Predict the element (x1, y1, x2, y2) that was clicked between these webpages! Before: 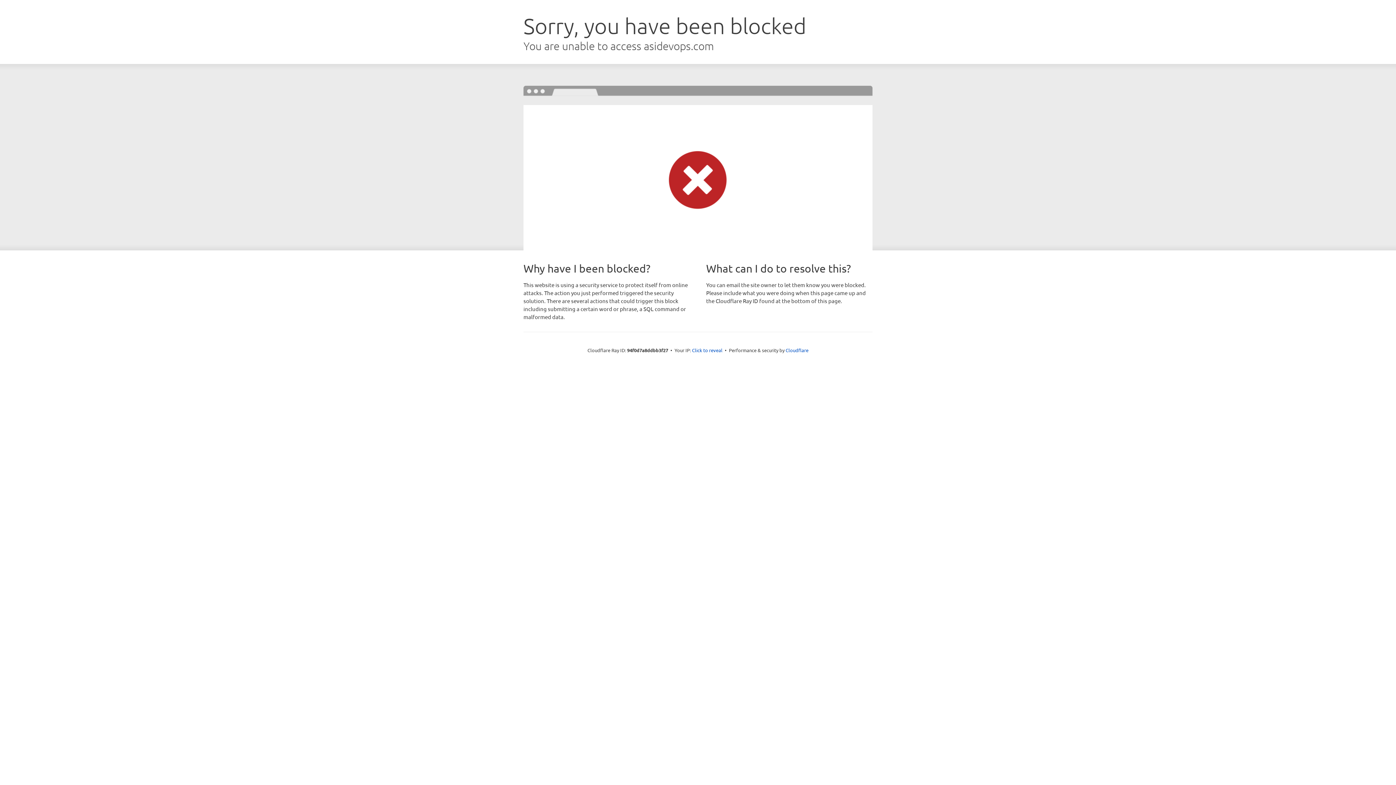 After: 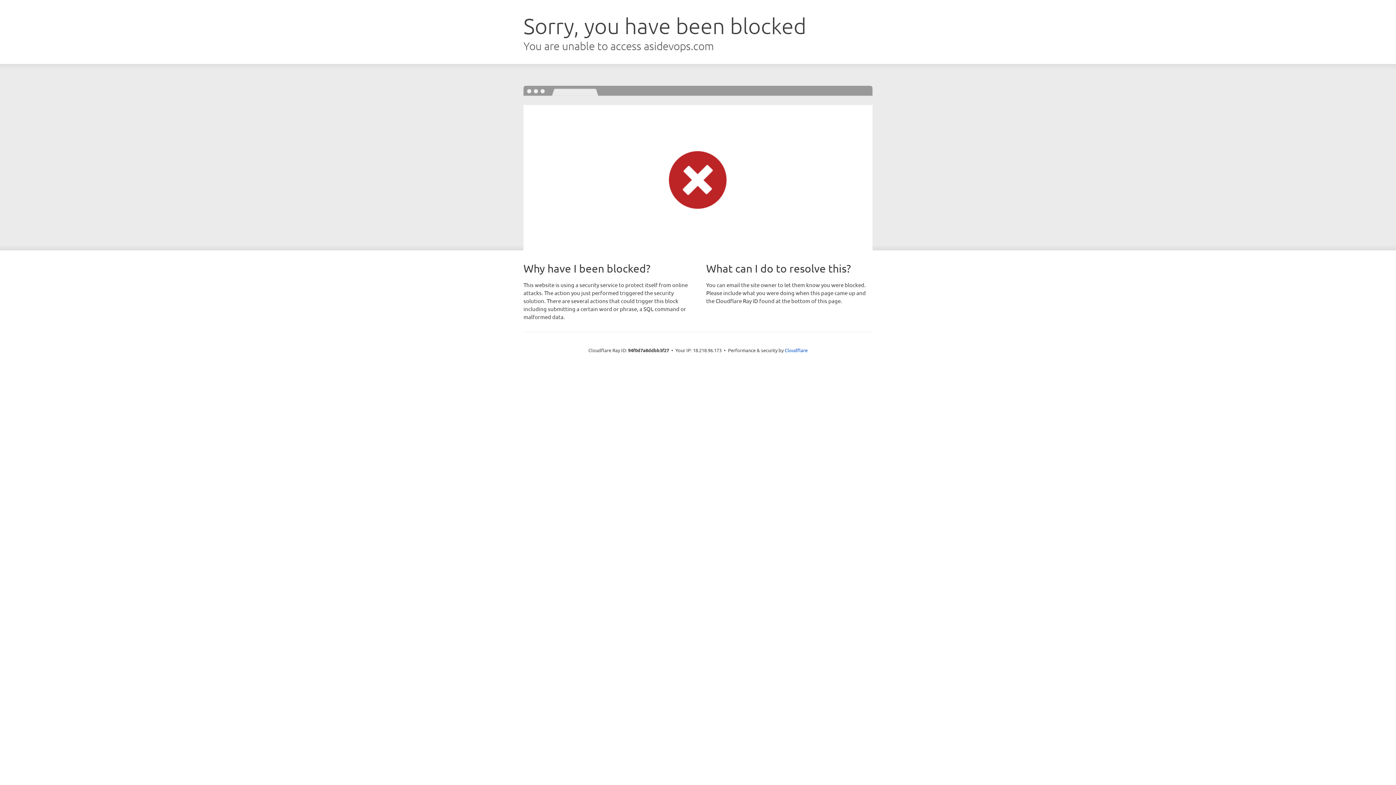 Action: bbox: (692, 346, 722, 353) label: Click to reveal